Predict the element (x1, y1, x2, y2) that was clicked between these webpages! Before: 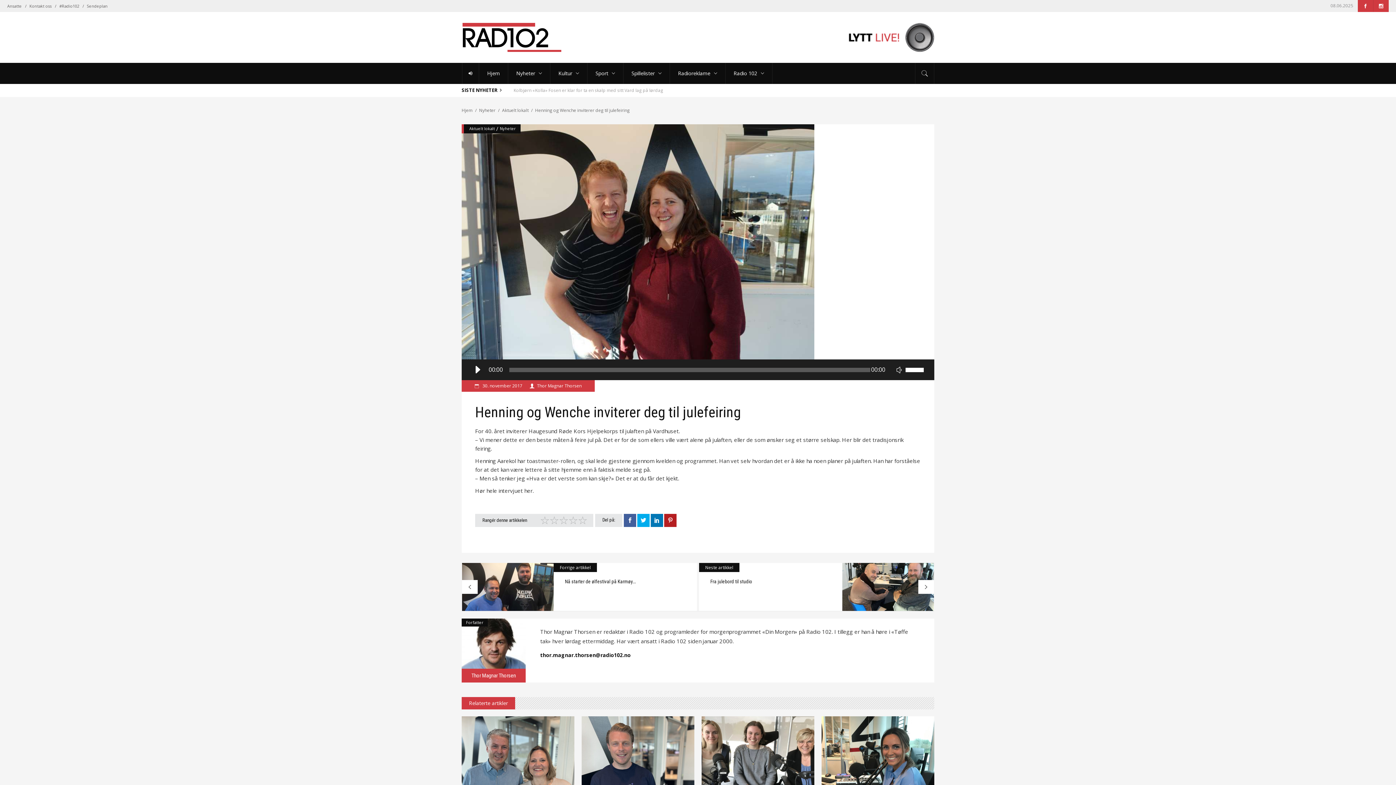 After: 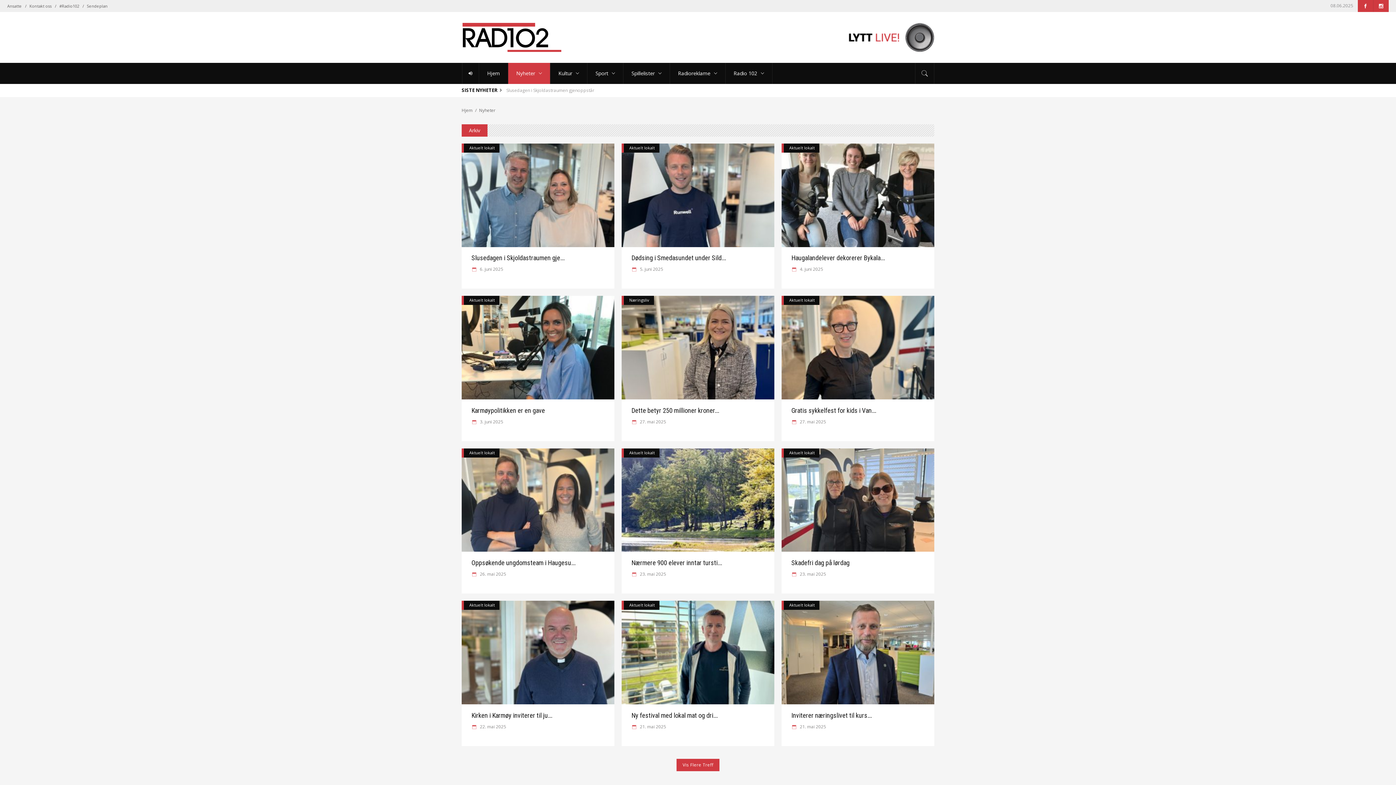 Action: label: Nyheter bbox: (500, 124, 516, 133)